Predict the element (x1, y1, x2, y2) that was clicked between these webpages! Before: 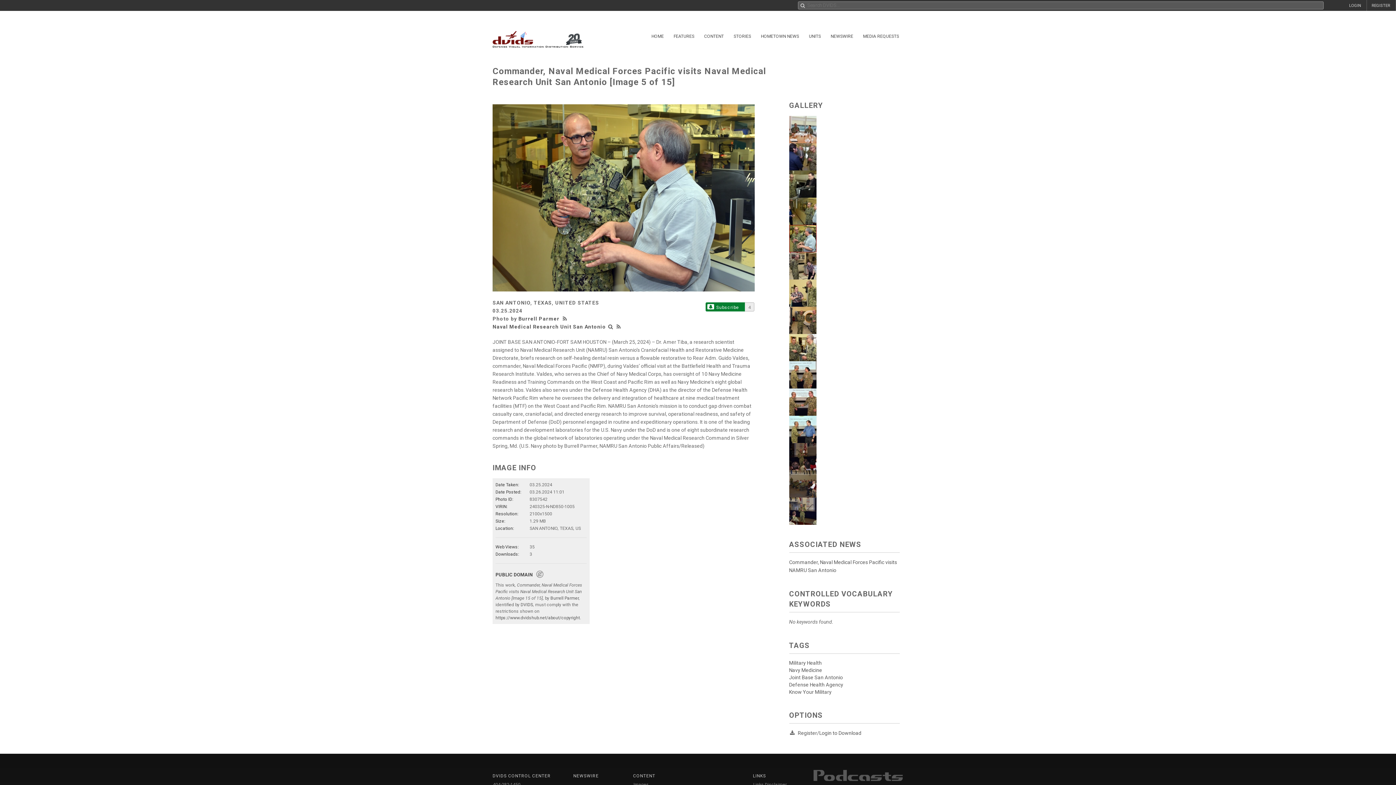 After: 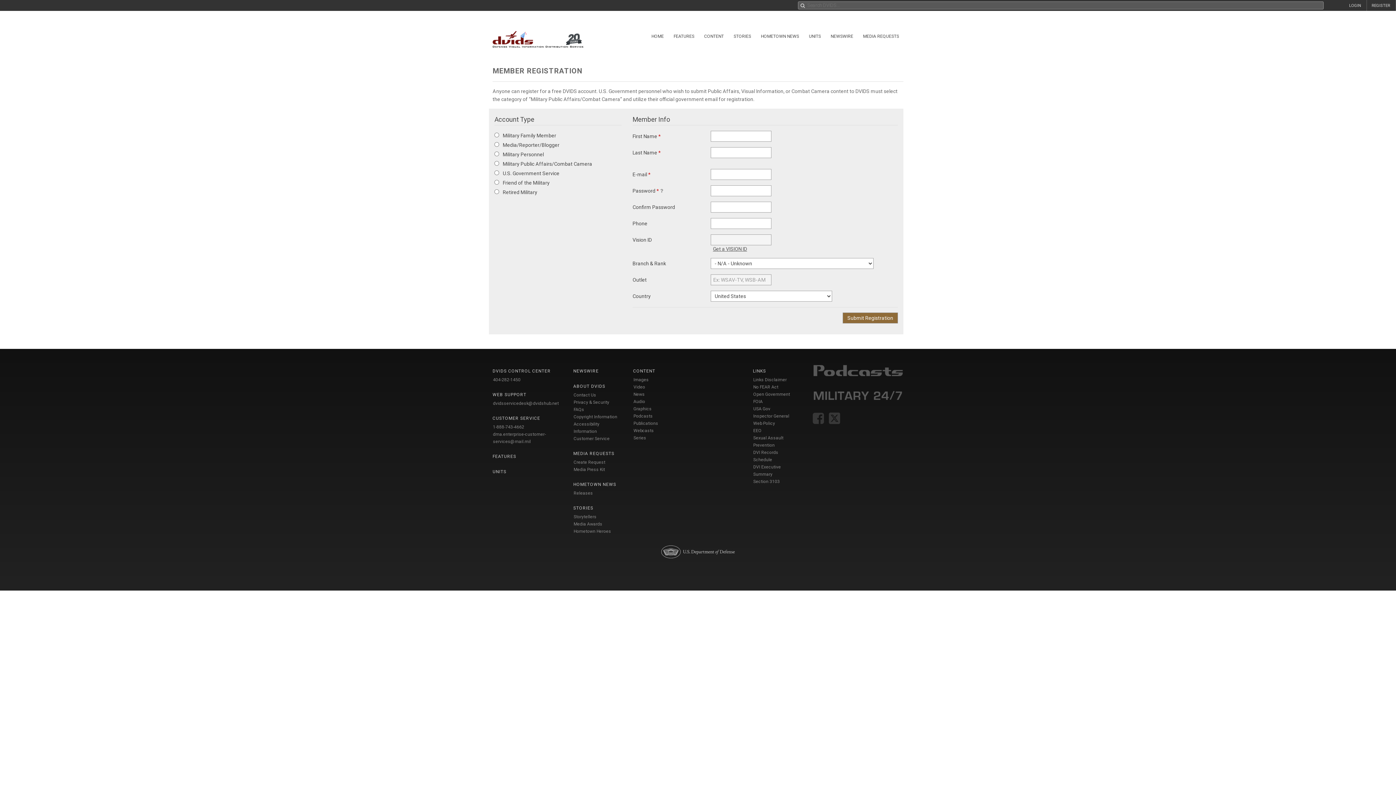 Action: label: REGISTER bbox: (1372, 3, 1390, 8)